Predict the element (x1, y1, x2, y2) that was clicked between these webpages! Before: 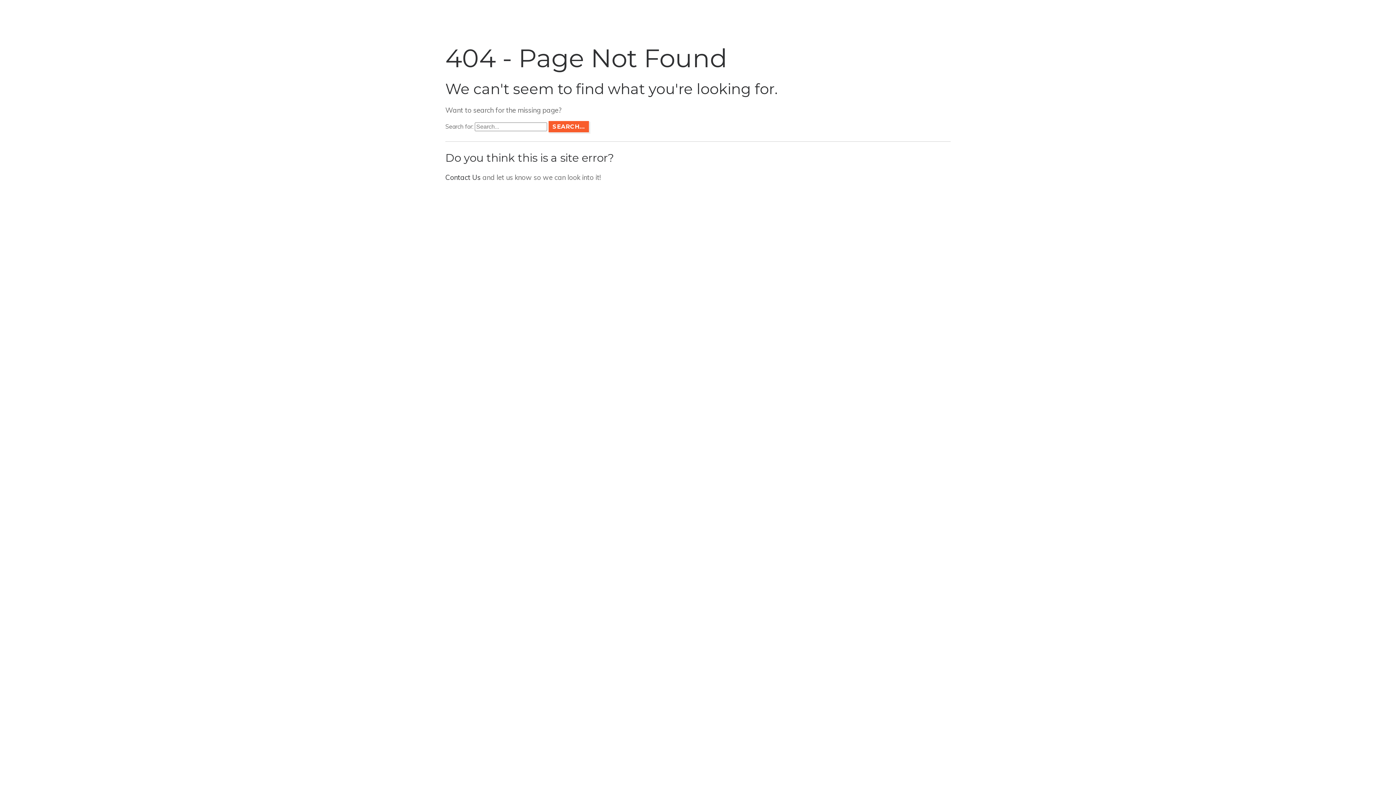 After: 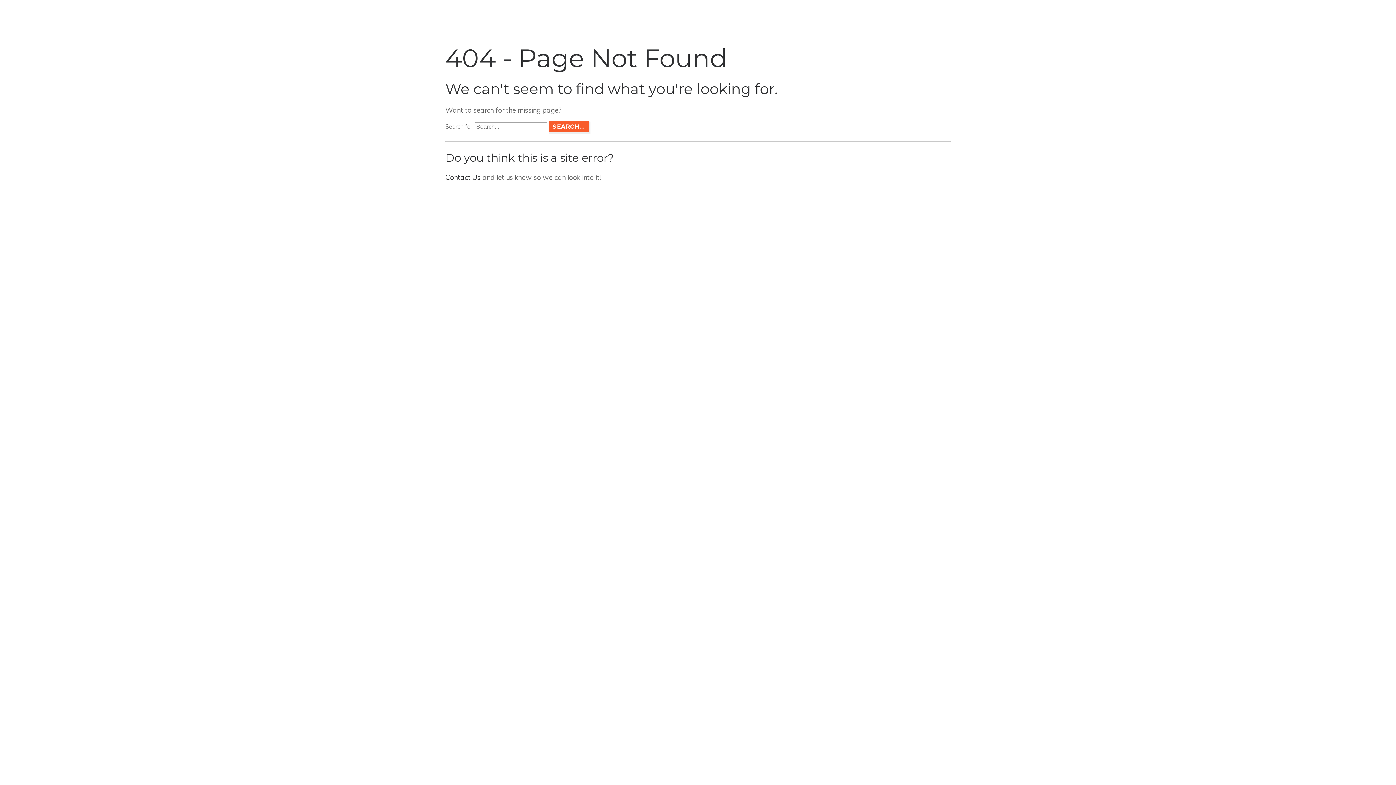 Action: label: Contact Us bbox: (445, 173, 480, 181)